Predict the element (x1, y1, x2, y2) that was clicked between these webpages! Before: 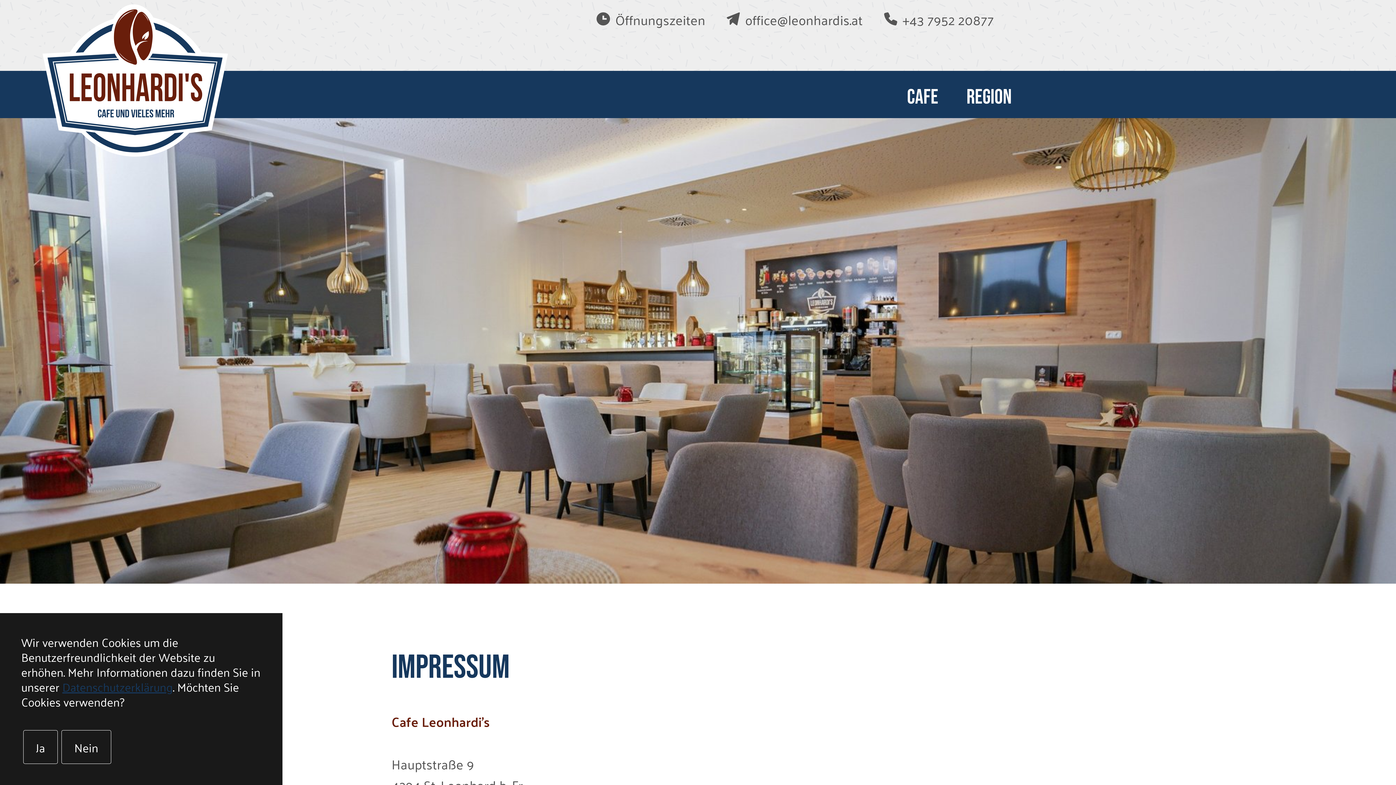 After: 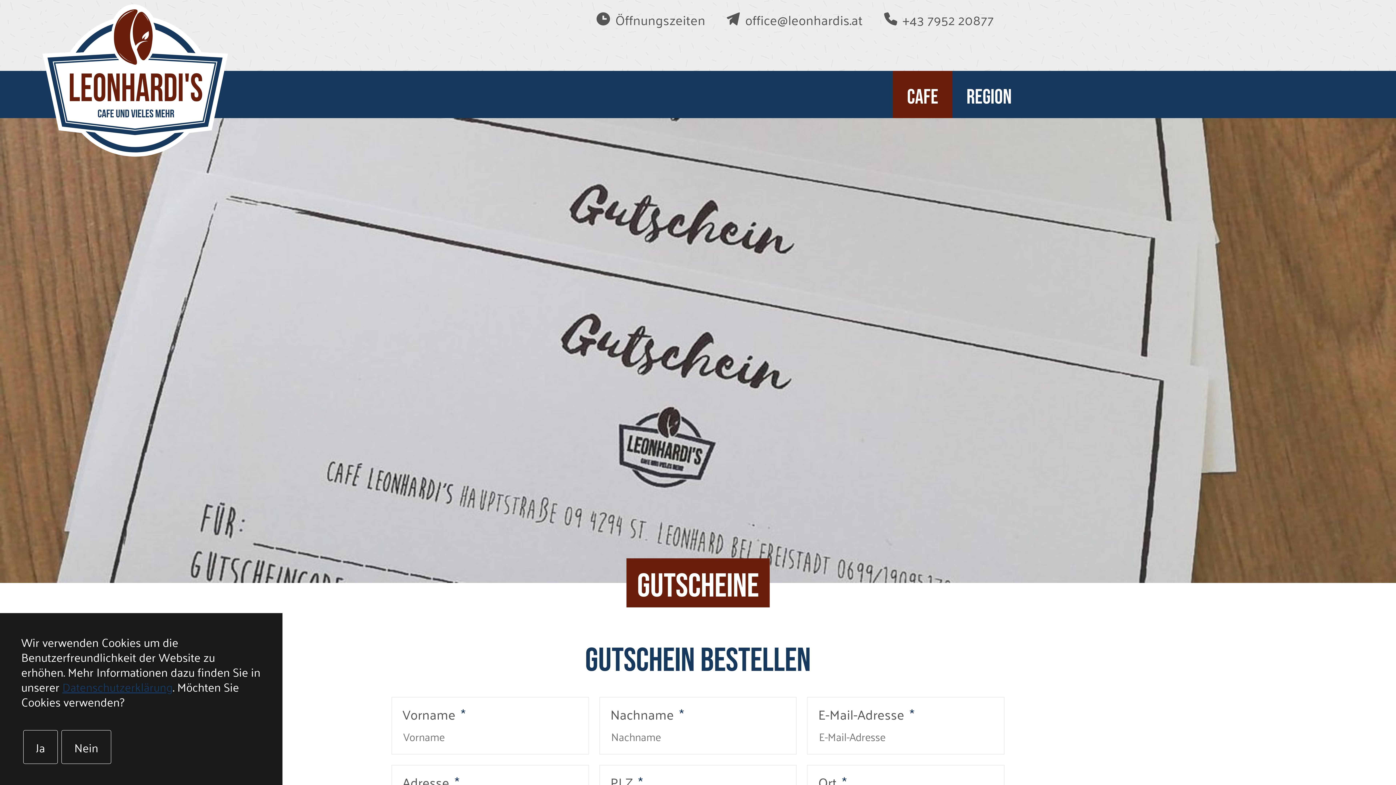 Action: label: CAFE bbox: (893, 70, 952, 118)